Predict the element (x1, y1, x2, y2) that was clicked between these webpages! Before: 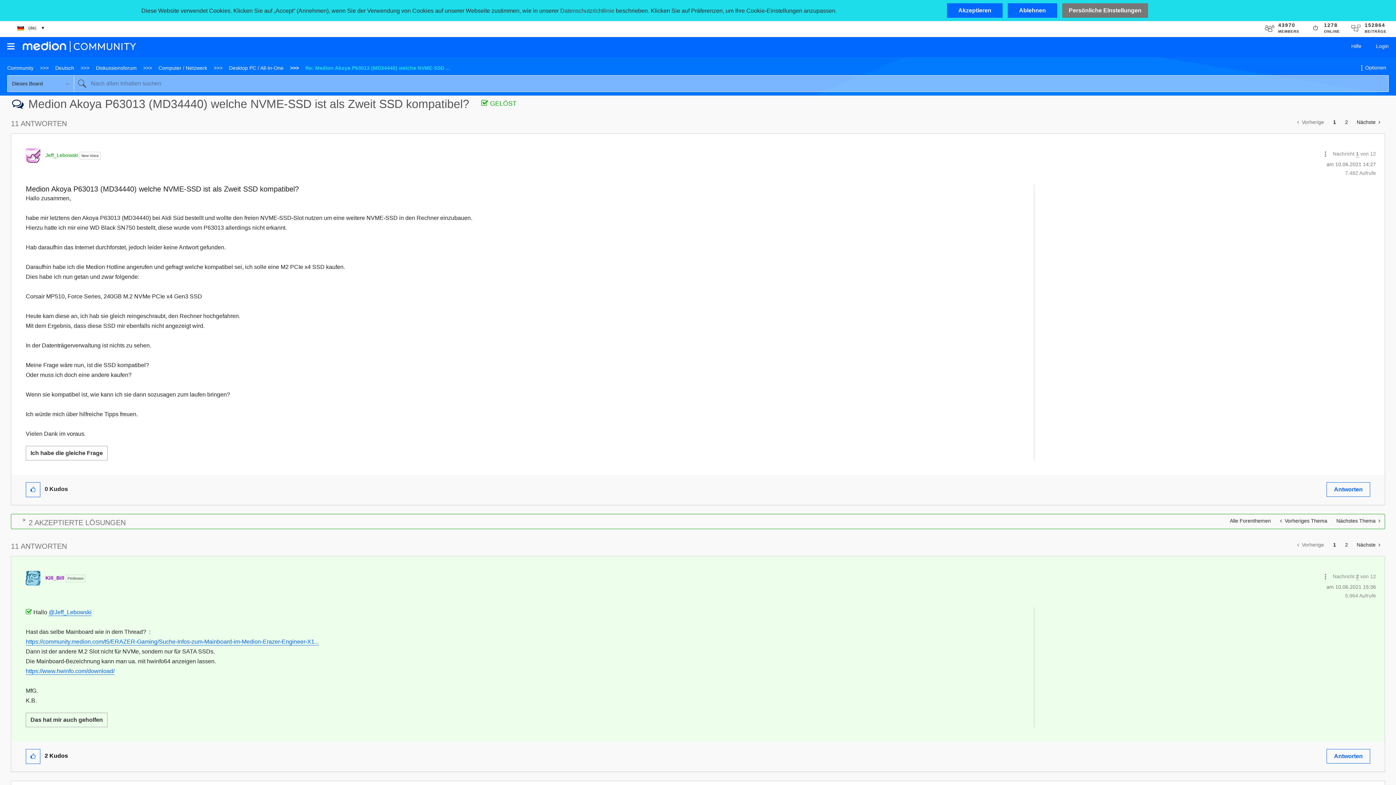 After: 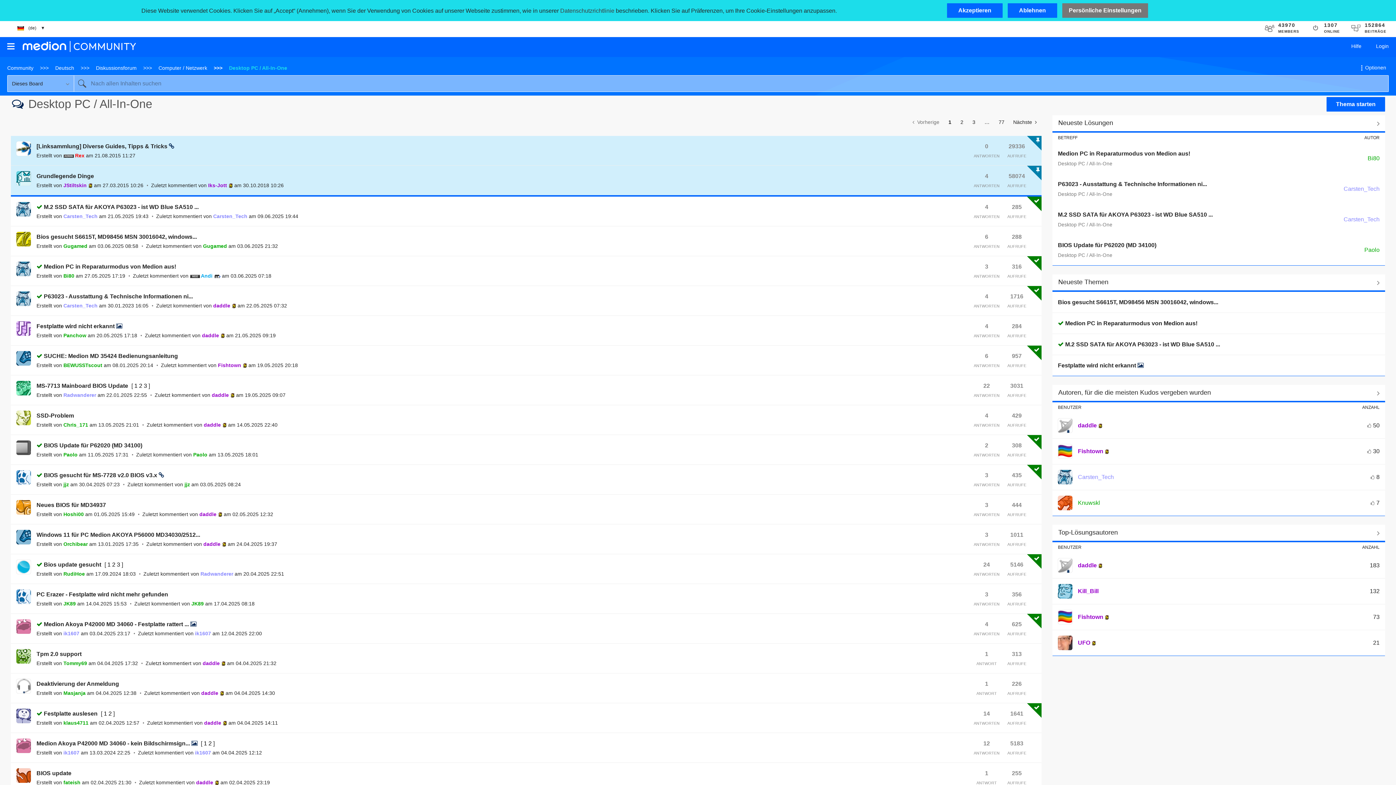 Action: label: Desktop PC / All-In-One bbox: (225, 65, 287, 70)